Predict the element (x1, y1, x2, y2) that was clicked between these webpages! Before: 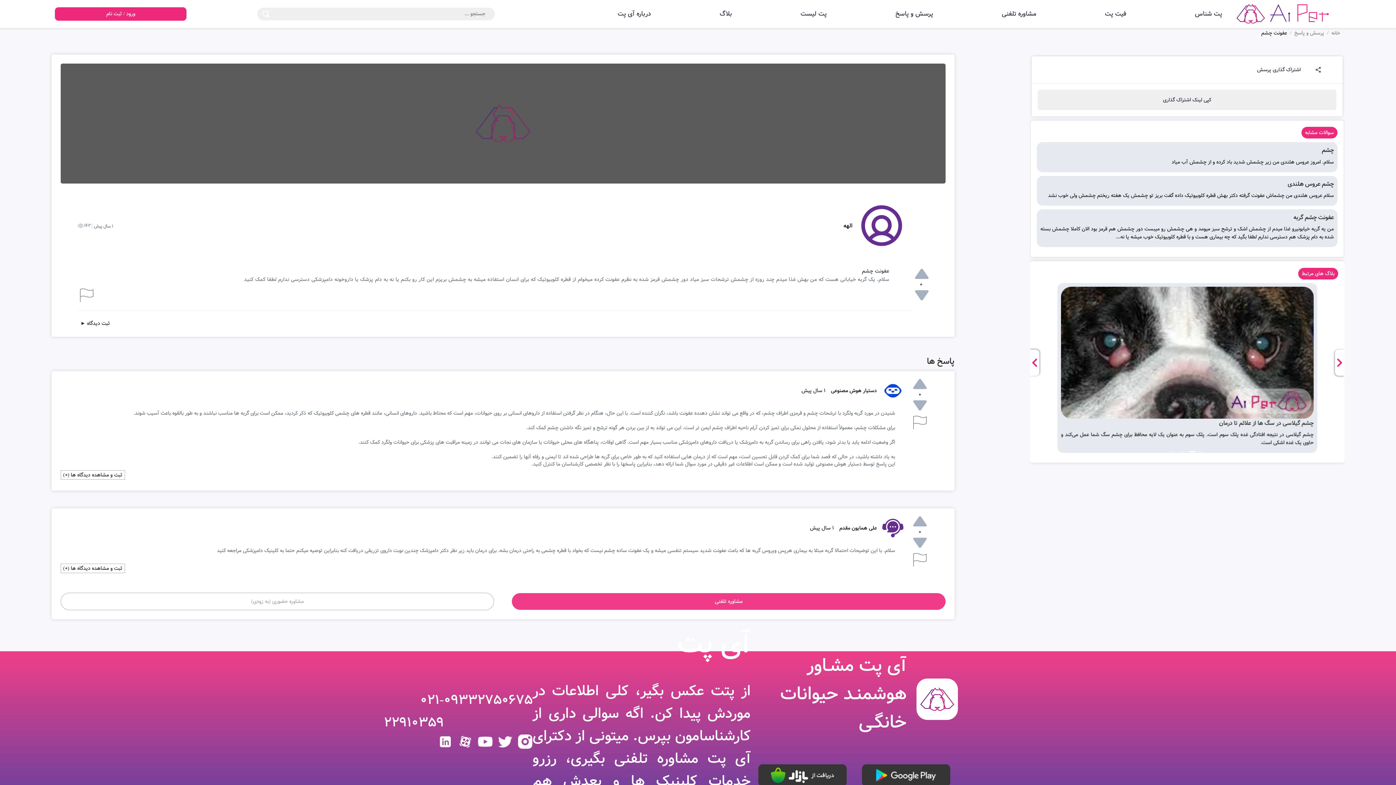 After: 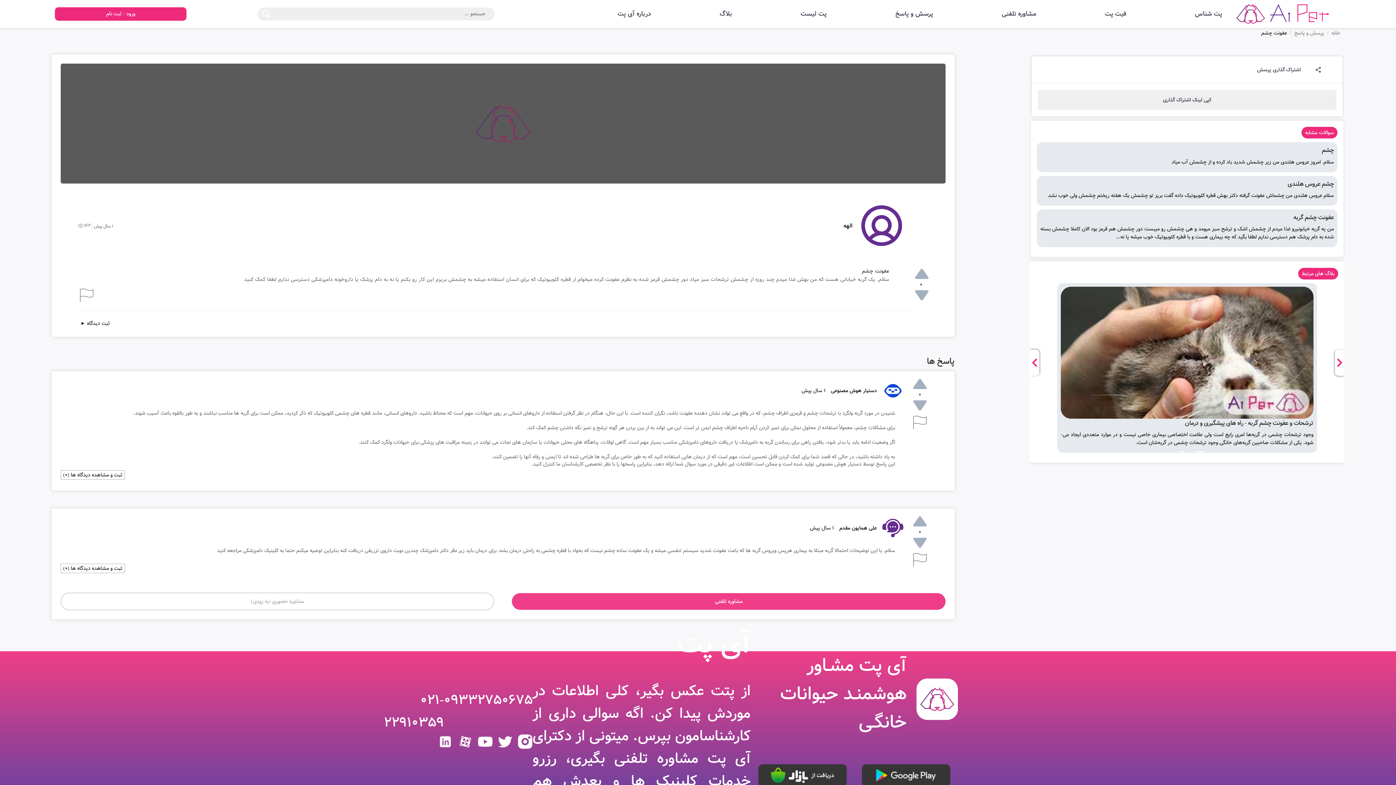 Action: label: 2 bbox: (1178, 451, 1184, 452)